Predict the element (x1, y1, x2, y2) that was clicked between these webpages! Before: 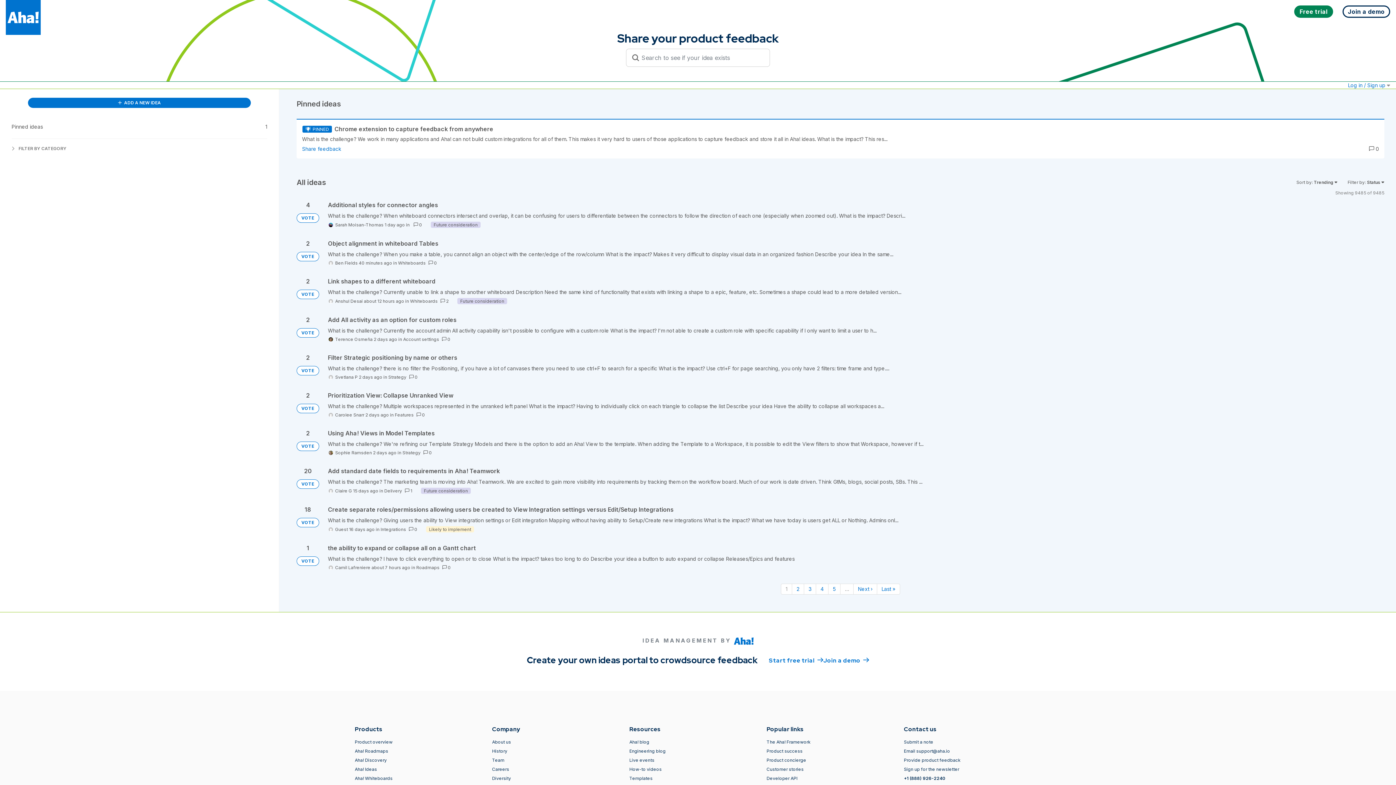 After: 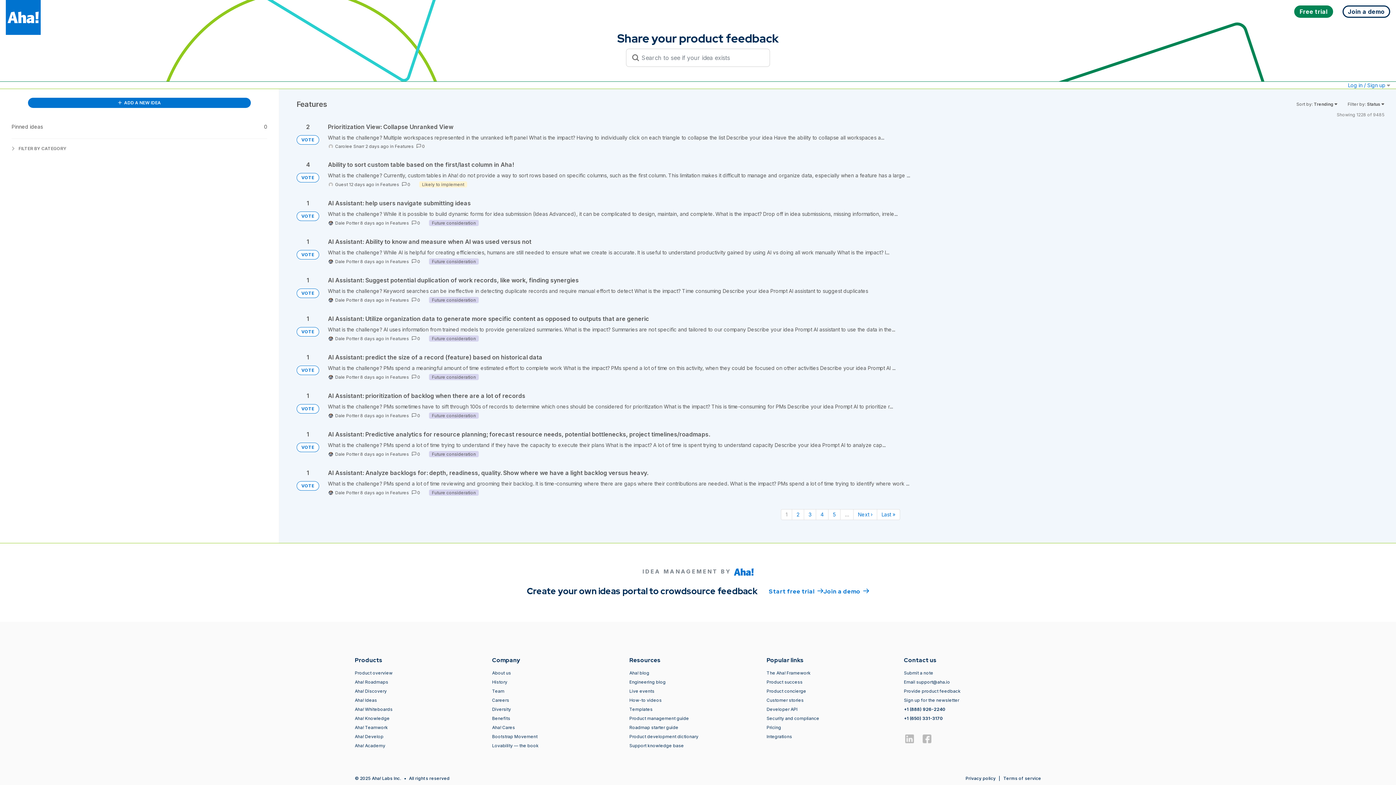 Action: label: Features bbox: (394, 412, 413, 417)